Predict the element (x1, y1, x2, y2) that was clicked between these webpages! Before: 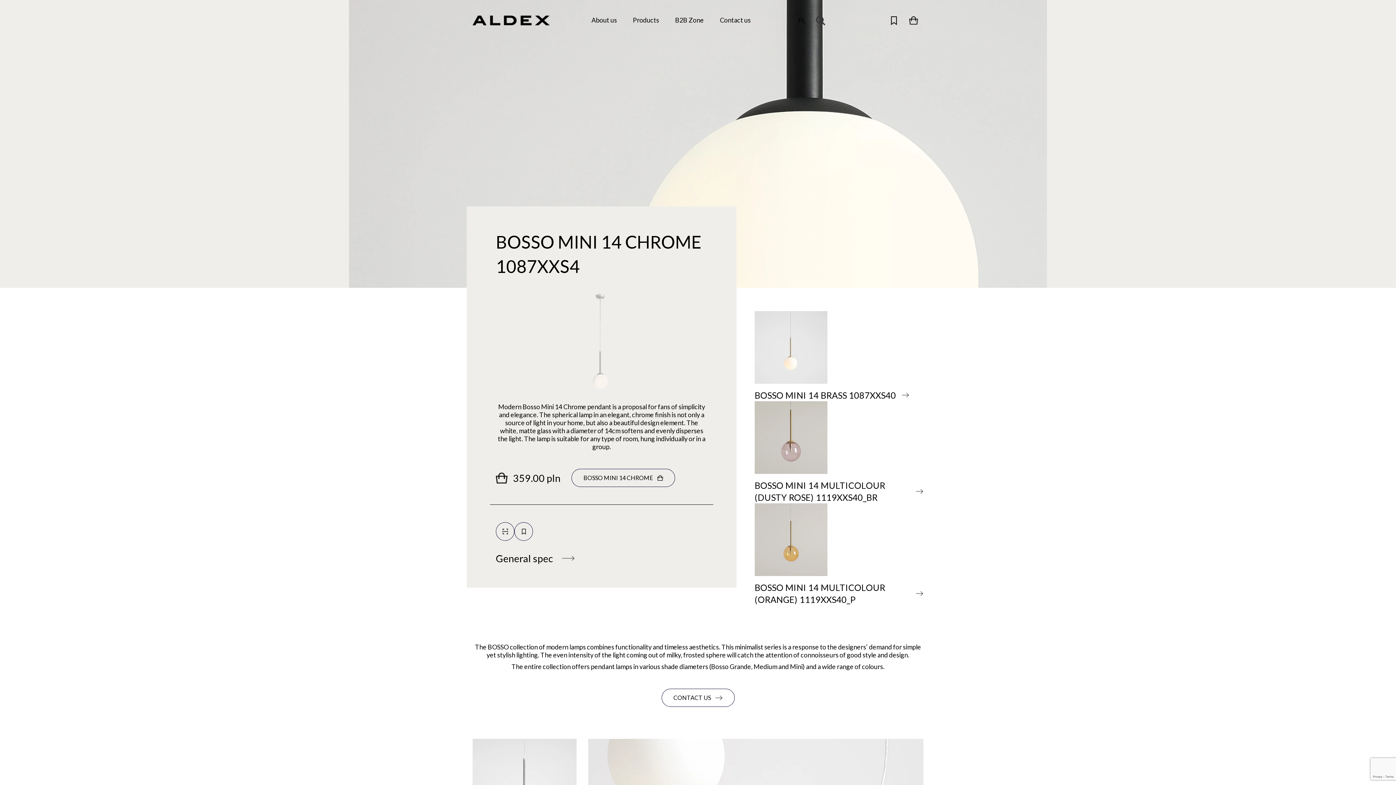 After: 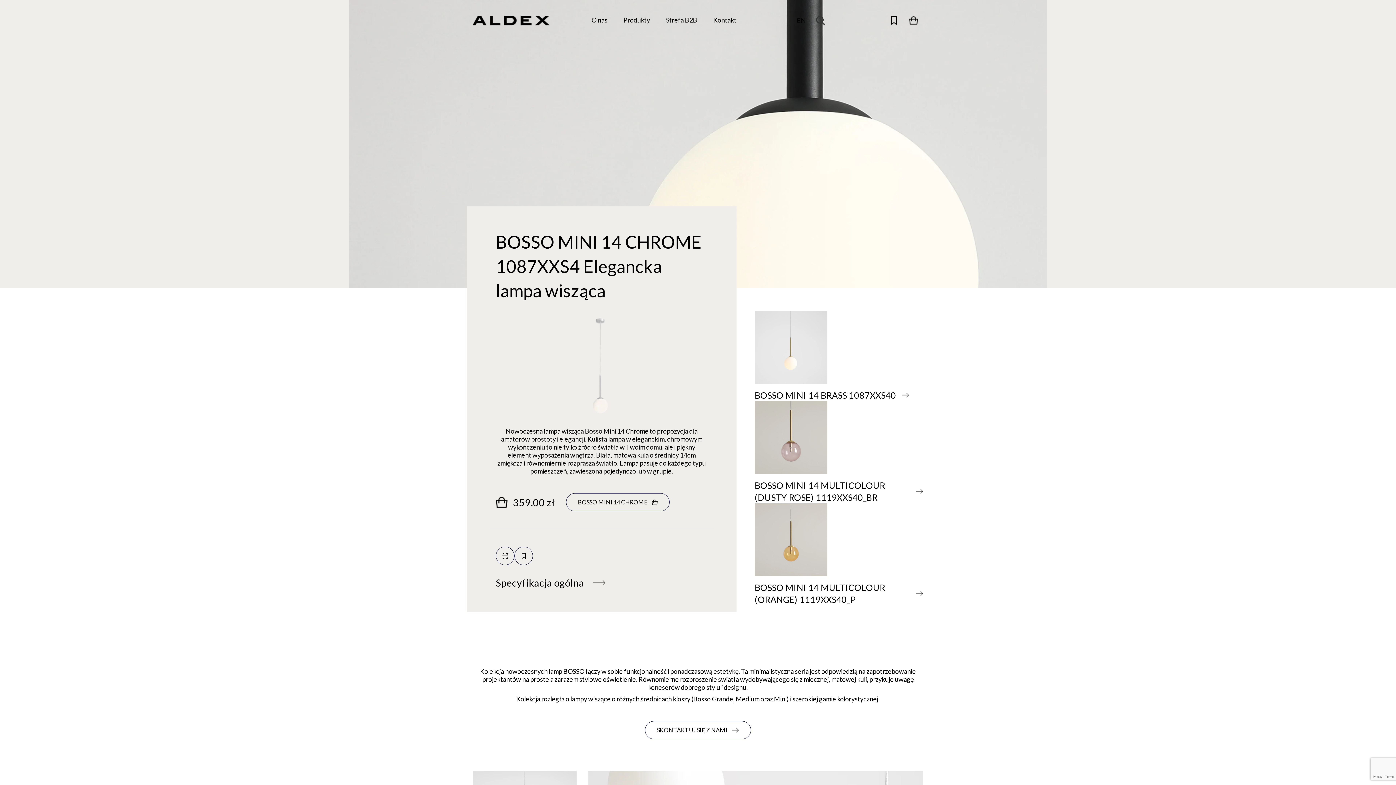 Action: bbox: (798, 16, 806, 24) label: PL